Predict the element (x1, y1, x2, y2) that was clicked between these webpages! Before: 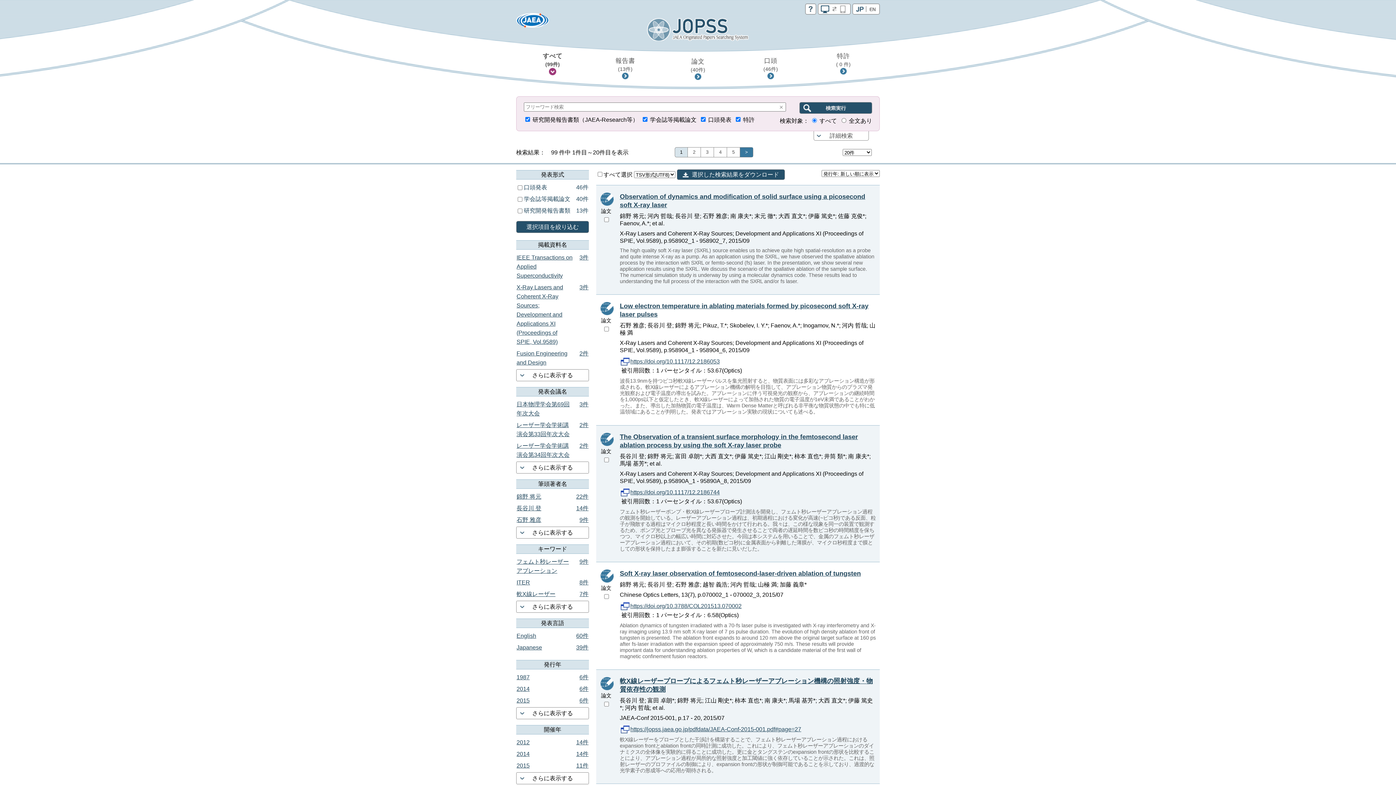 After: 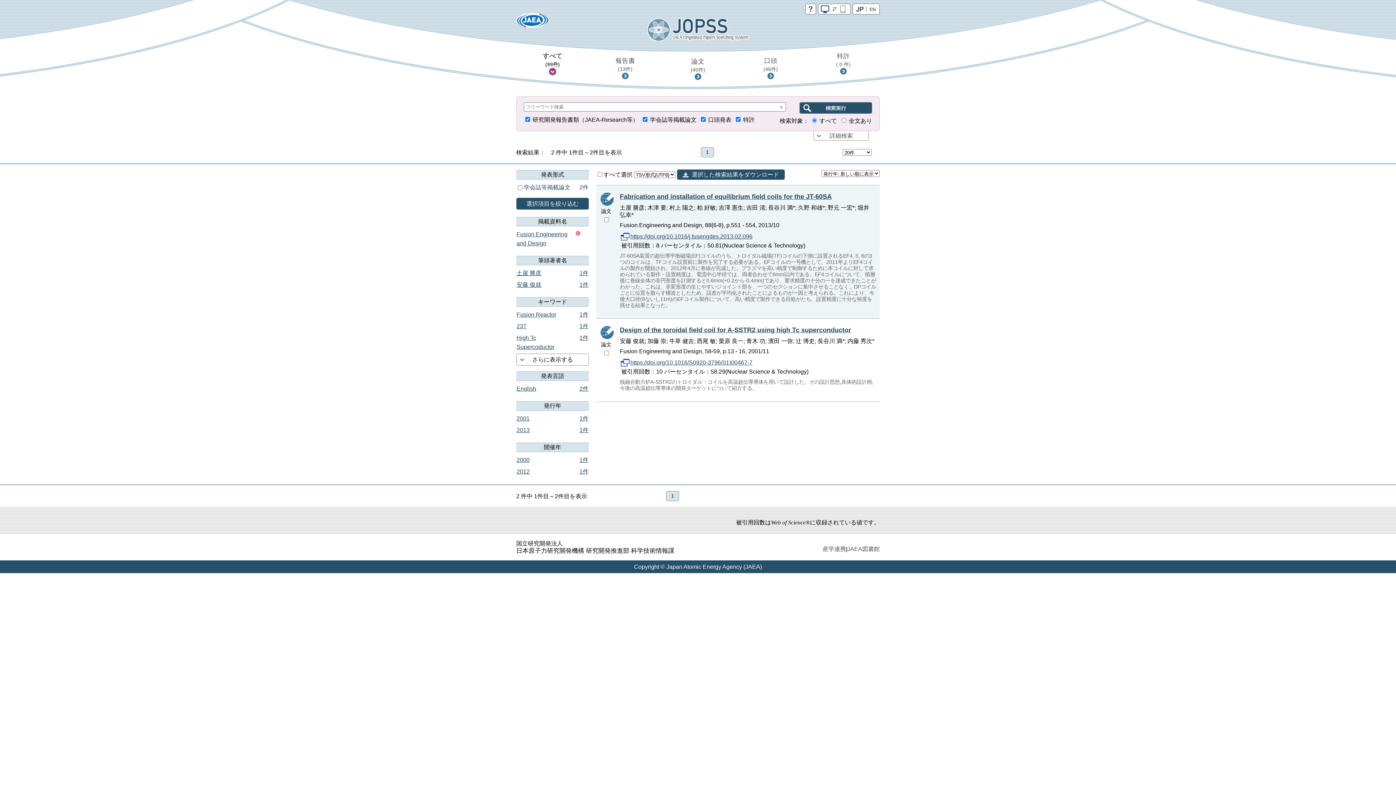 Action: bbox: (516, 348, 589, 369) label: Fusion Engineering and Design	2件